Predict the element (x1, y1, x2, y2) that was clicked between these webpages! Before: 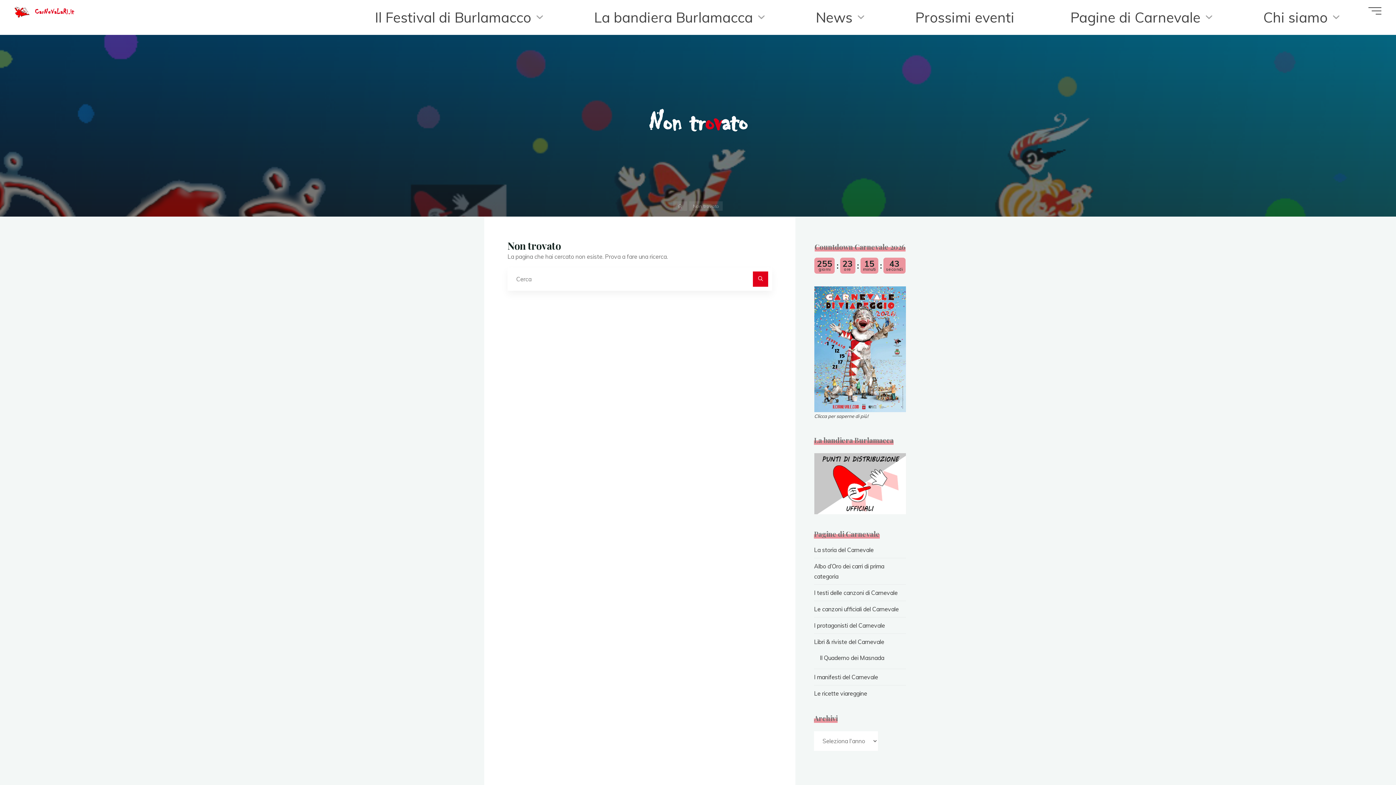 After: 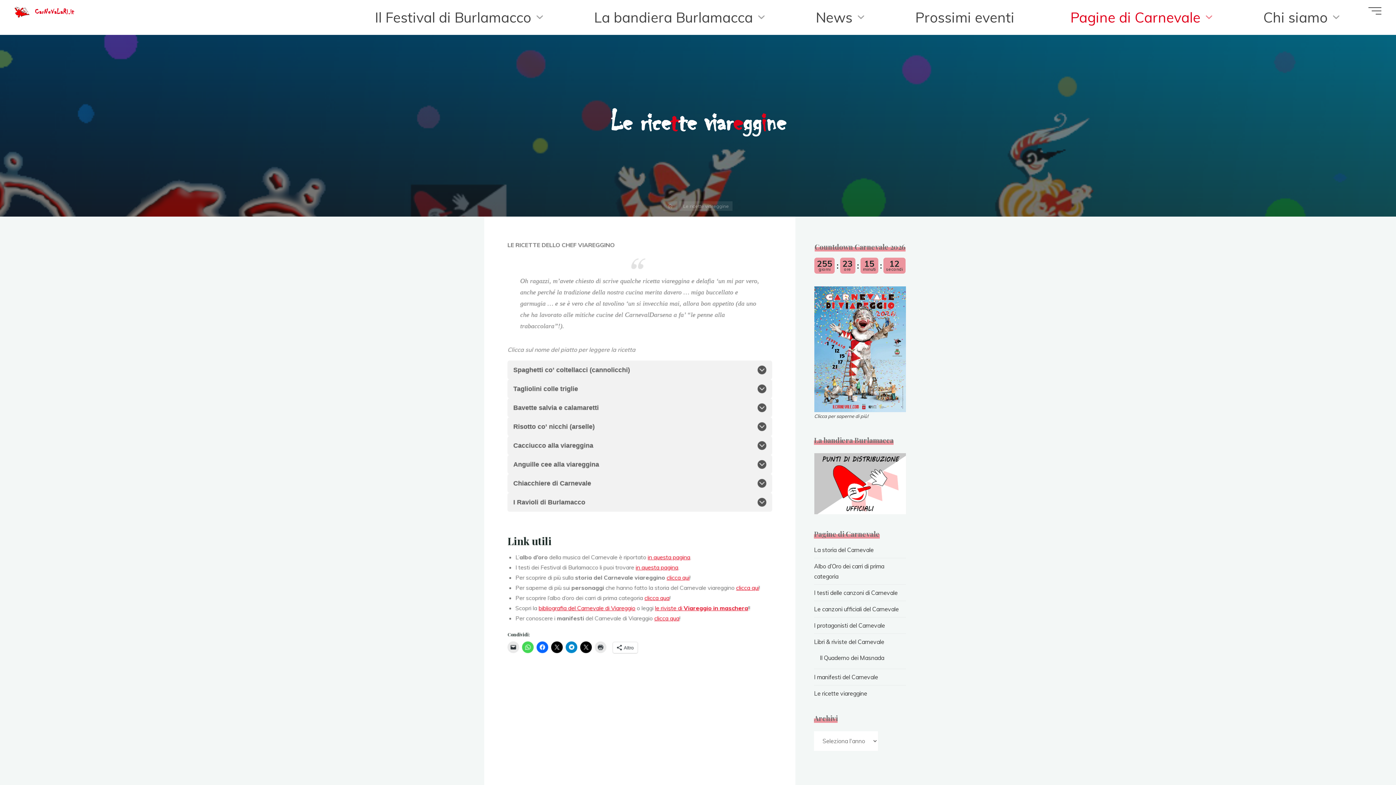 Action: label: Le ricette viareggine bbox: (814, 690, 867, 697)